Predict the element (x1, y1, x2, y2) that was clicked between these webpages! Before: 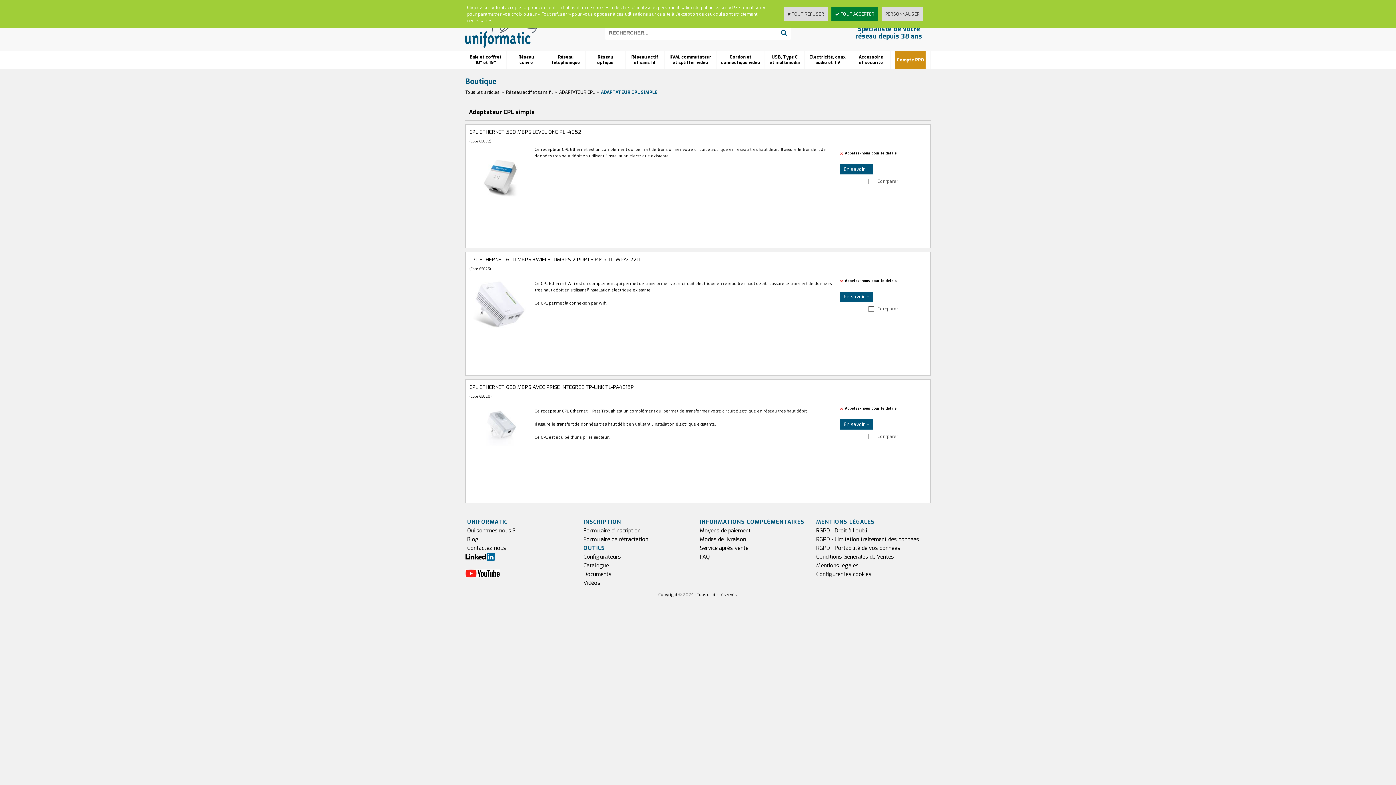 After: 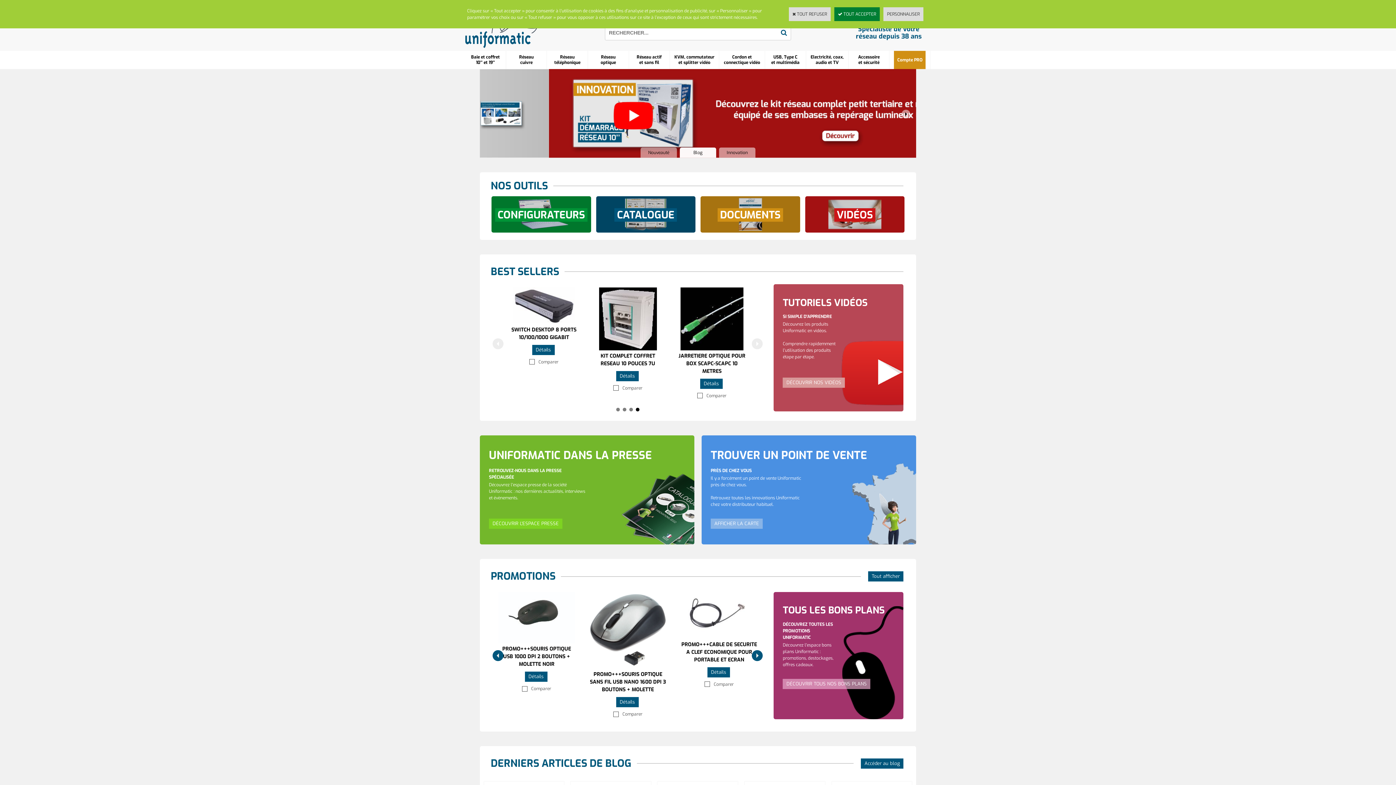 Action: bbox: (465, 43, 537, 49)